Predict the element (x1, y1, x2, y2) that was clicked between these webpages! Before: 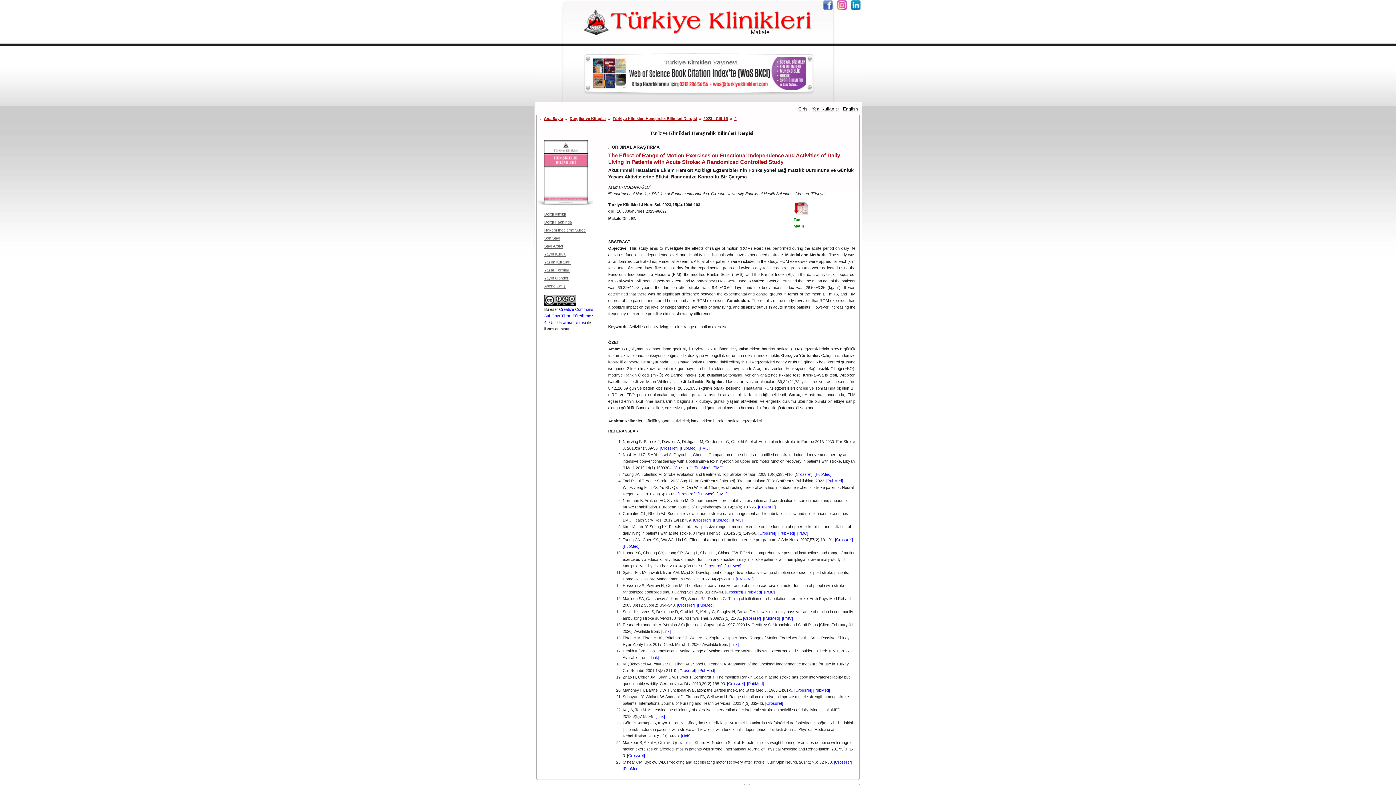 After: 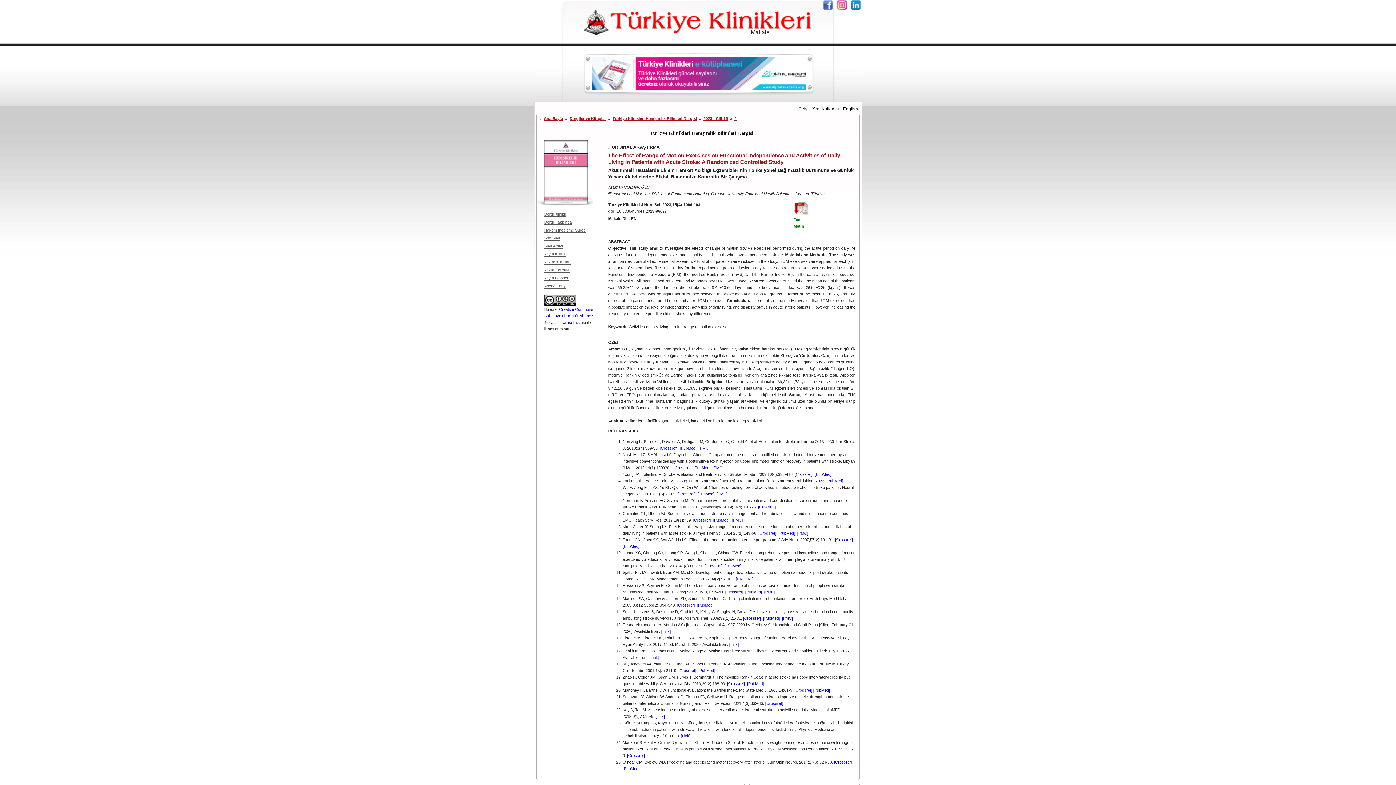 Action: bbox: (793, 205, 810, 210)